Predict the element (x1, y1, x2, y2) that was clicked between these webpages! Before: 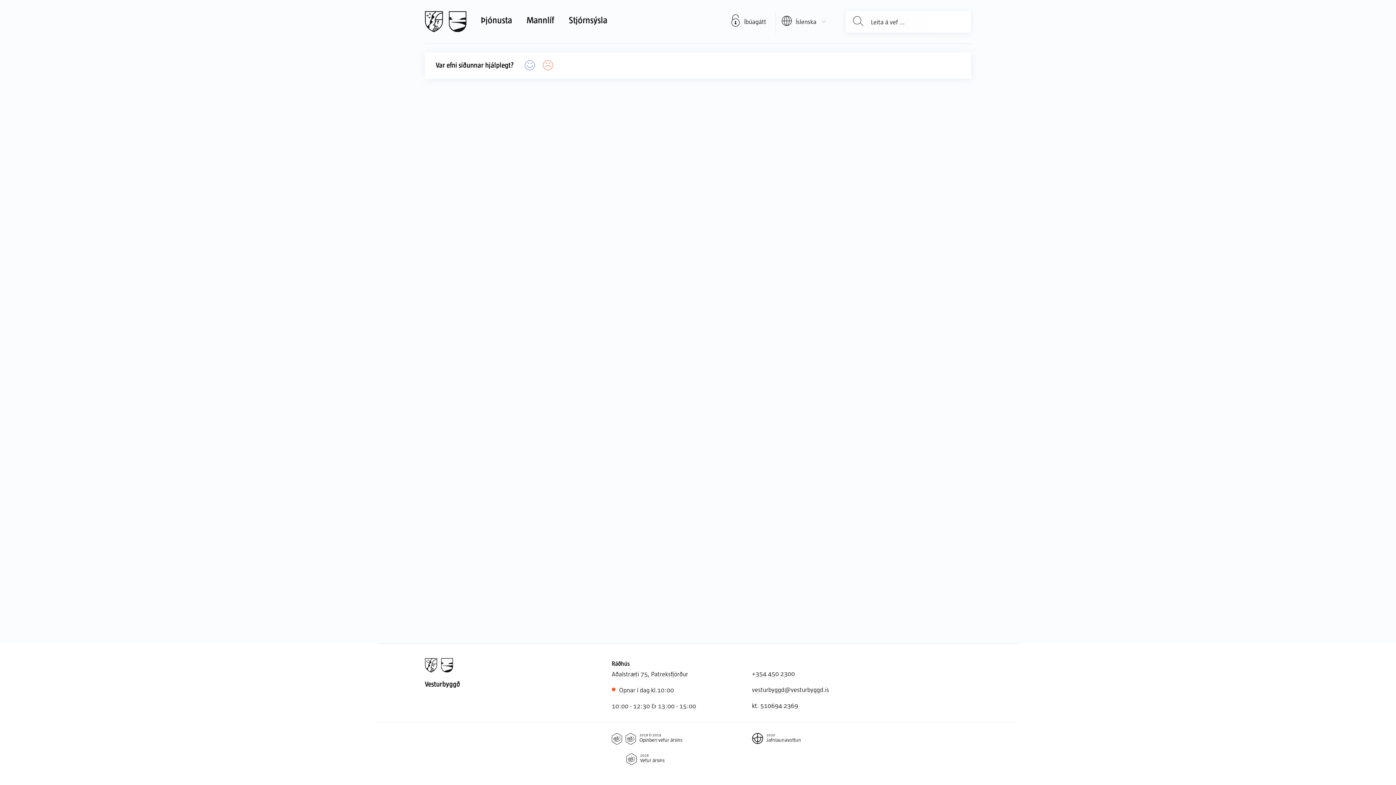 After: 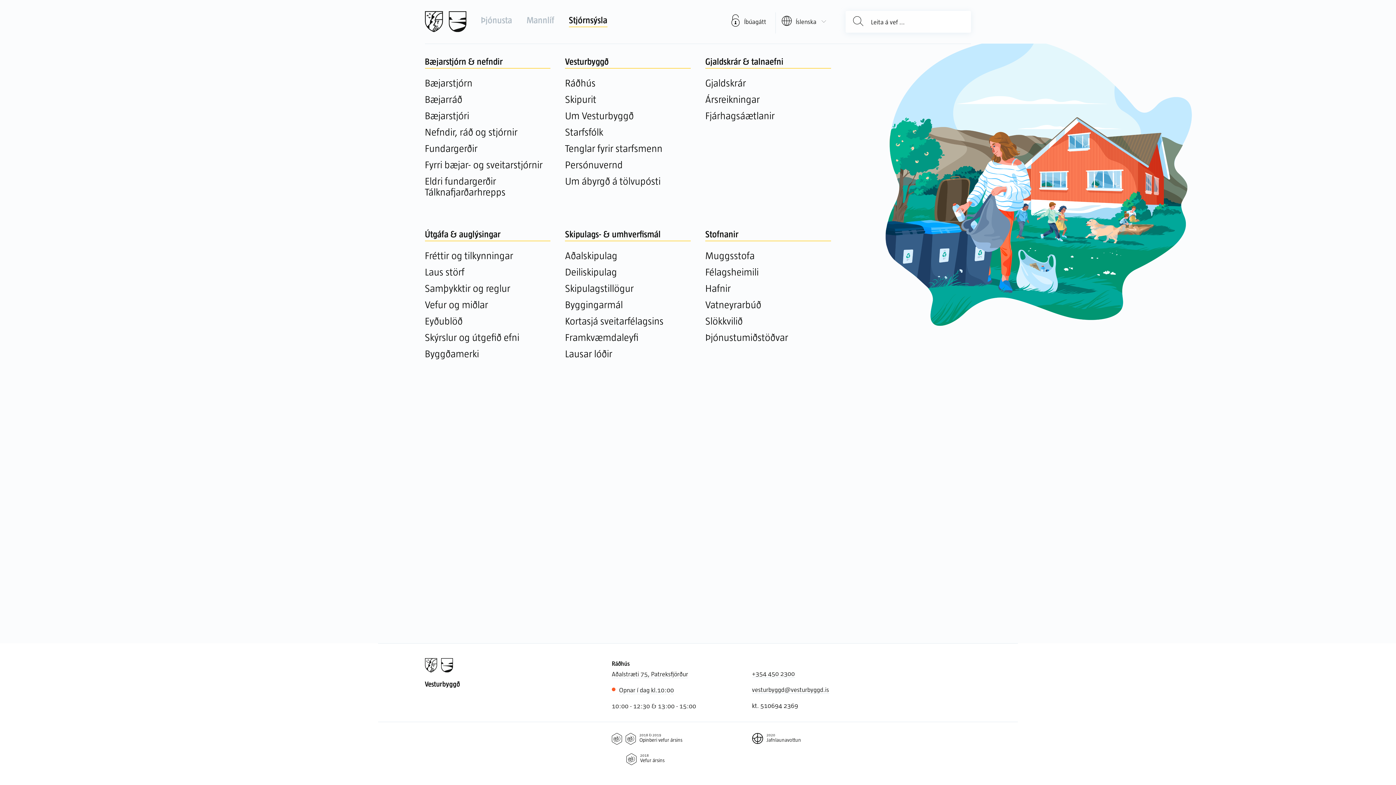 Action: label: Stjórnsýsla bbox: (561, 10, 614, 29)